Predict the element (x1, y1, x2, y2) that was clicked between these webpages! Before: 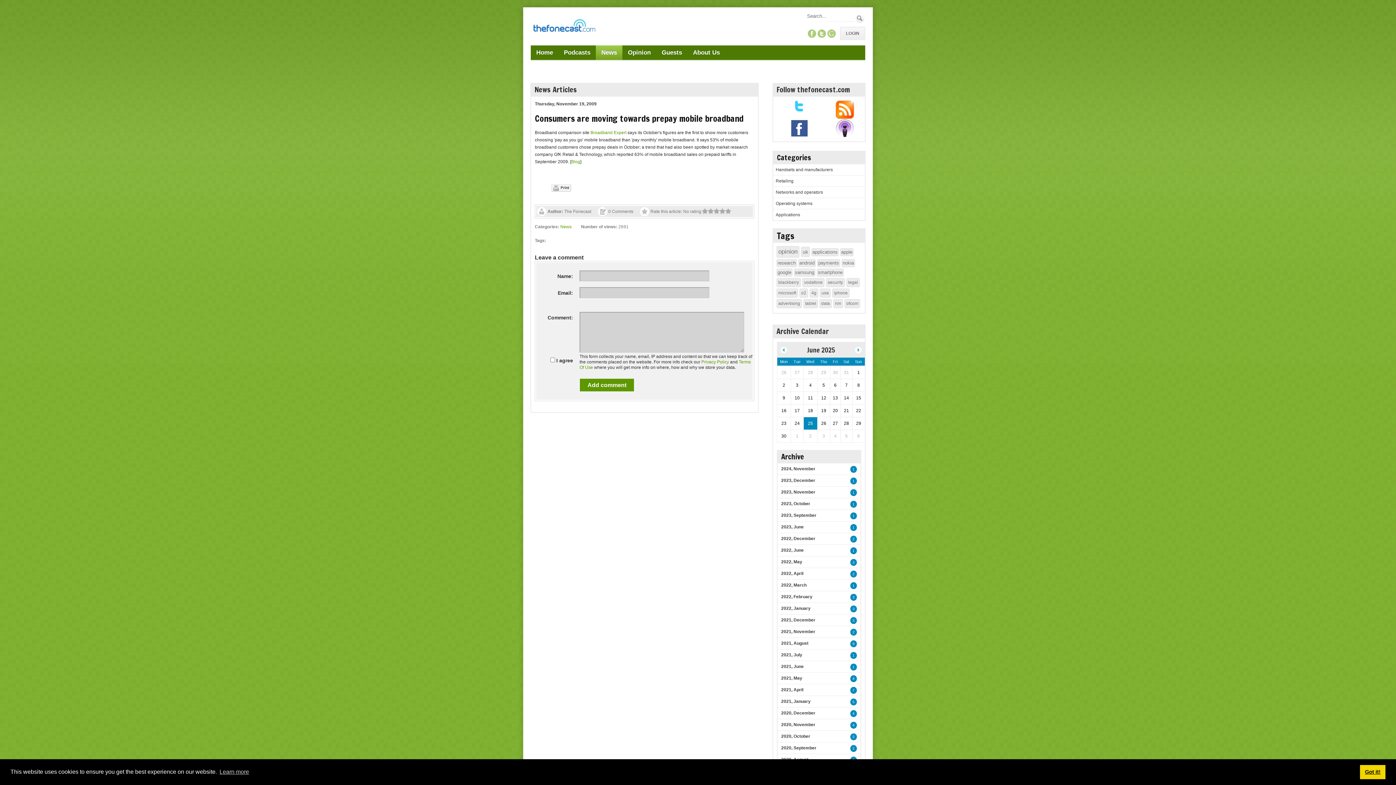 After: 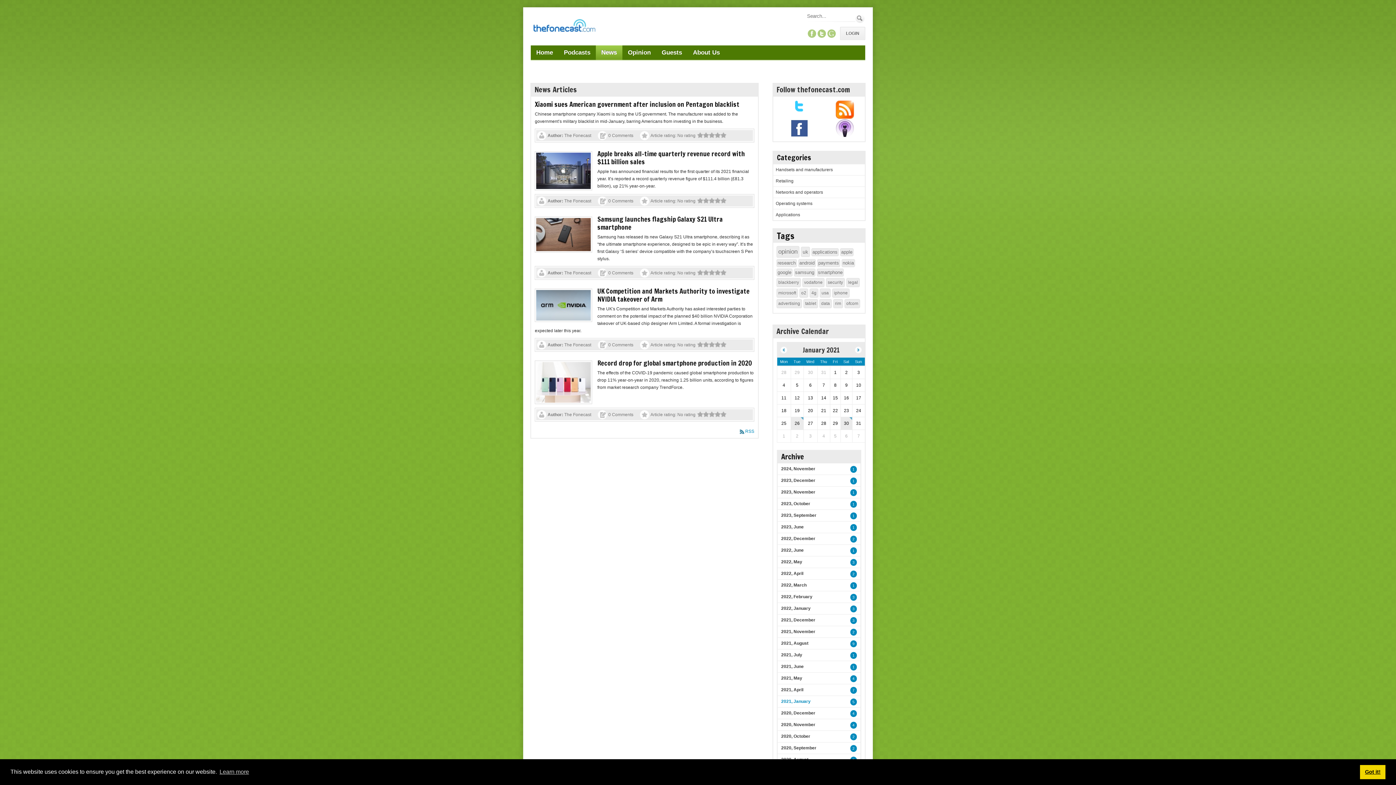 Action: bbox: (850, 698, 857, 705) label: 5